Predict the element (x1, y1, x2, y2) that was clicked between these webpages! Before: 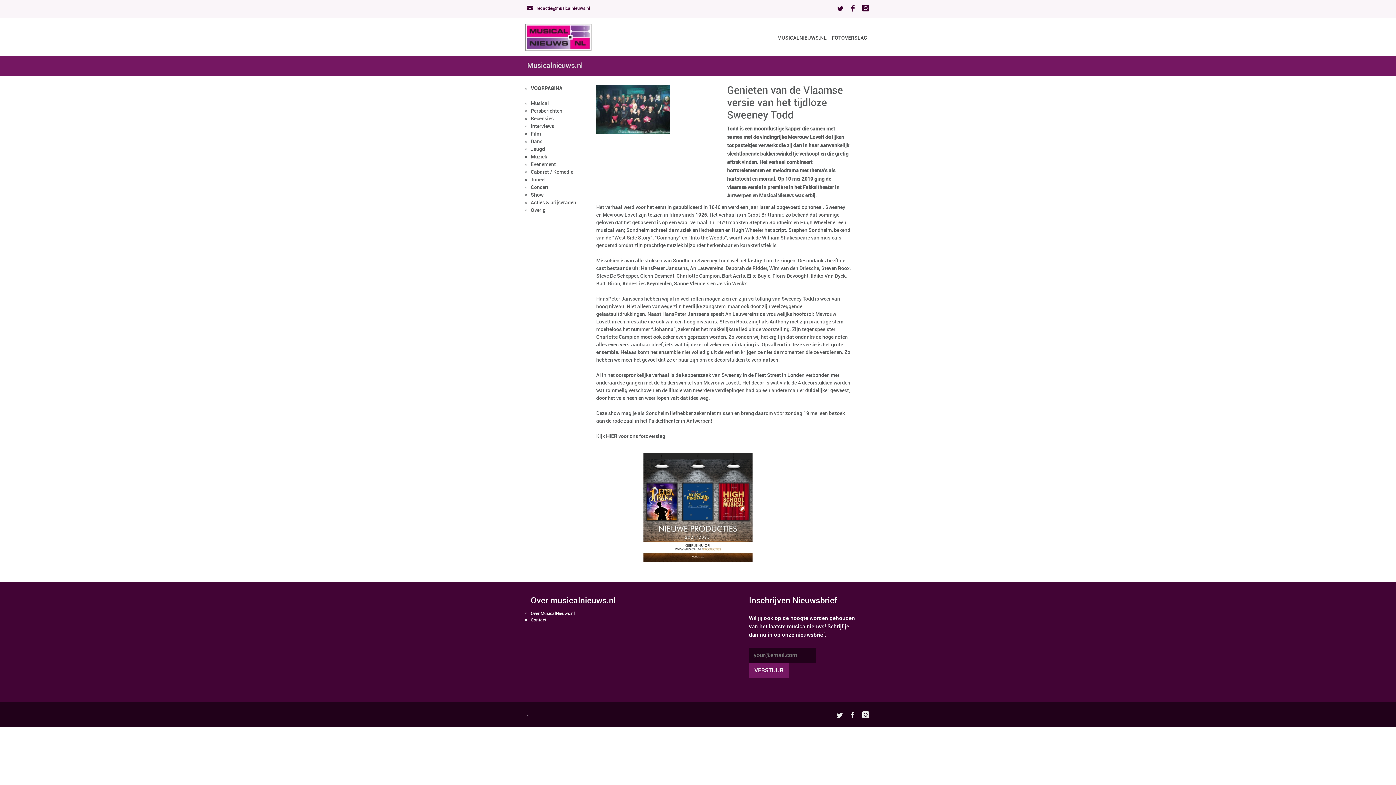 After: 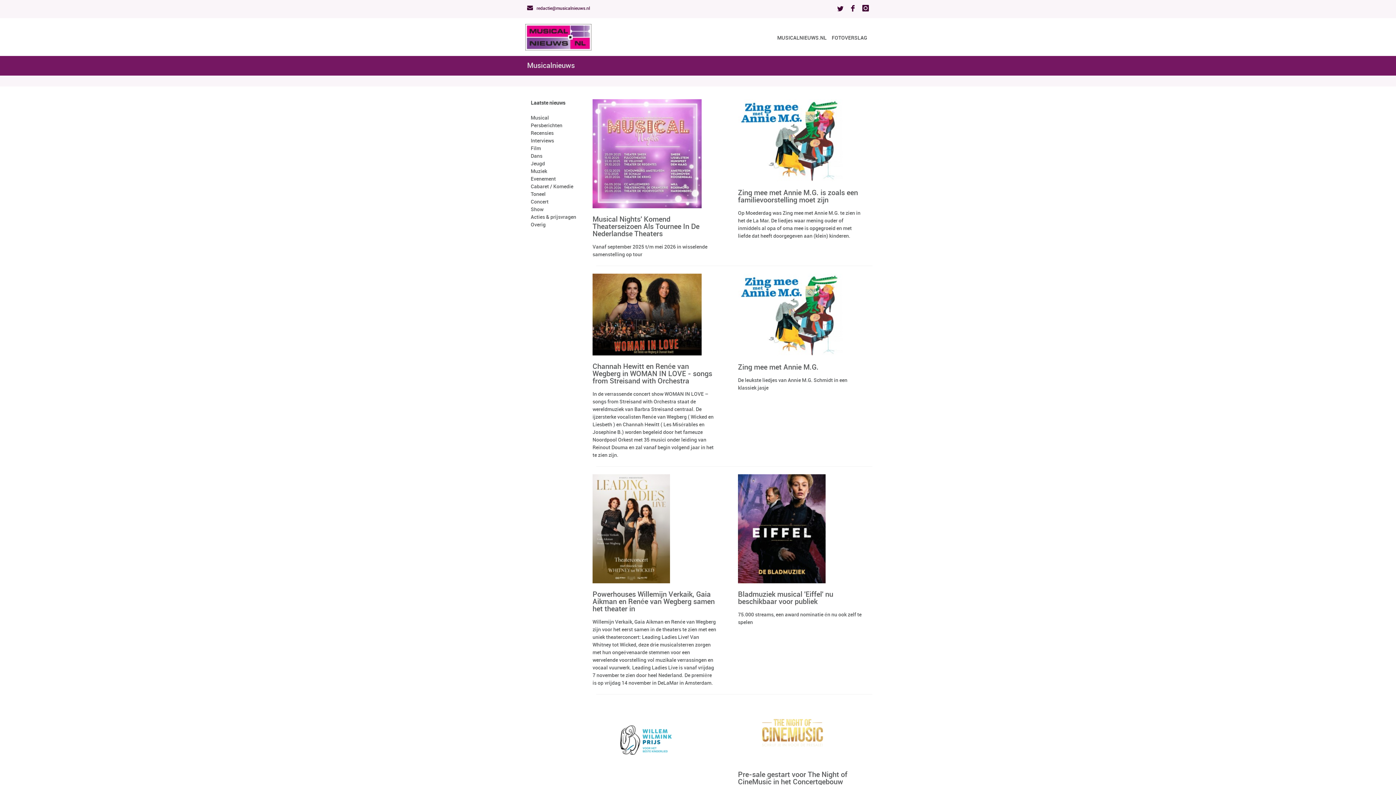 Action: label: Muziek bbox: (530, 154, 547, 159)